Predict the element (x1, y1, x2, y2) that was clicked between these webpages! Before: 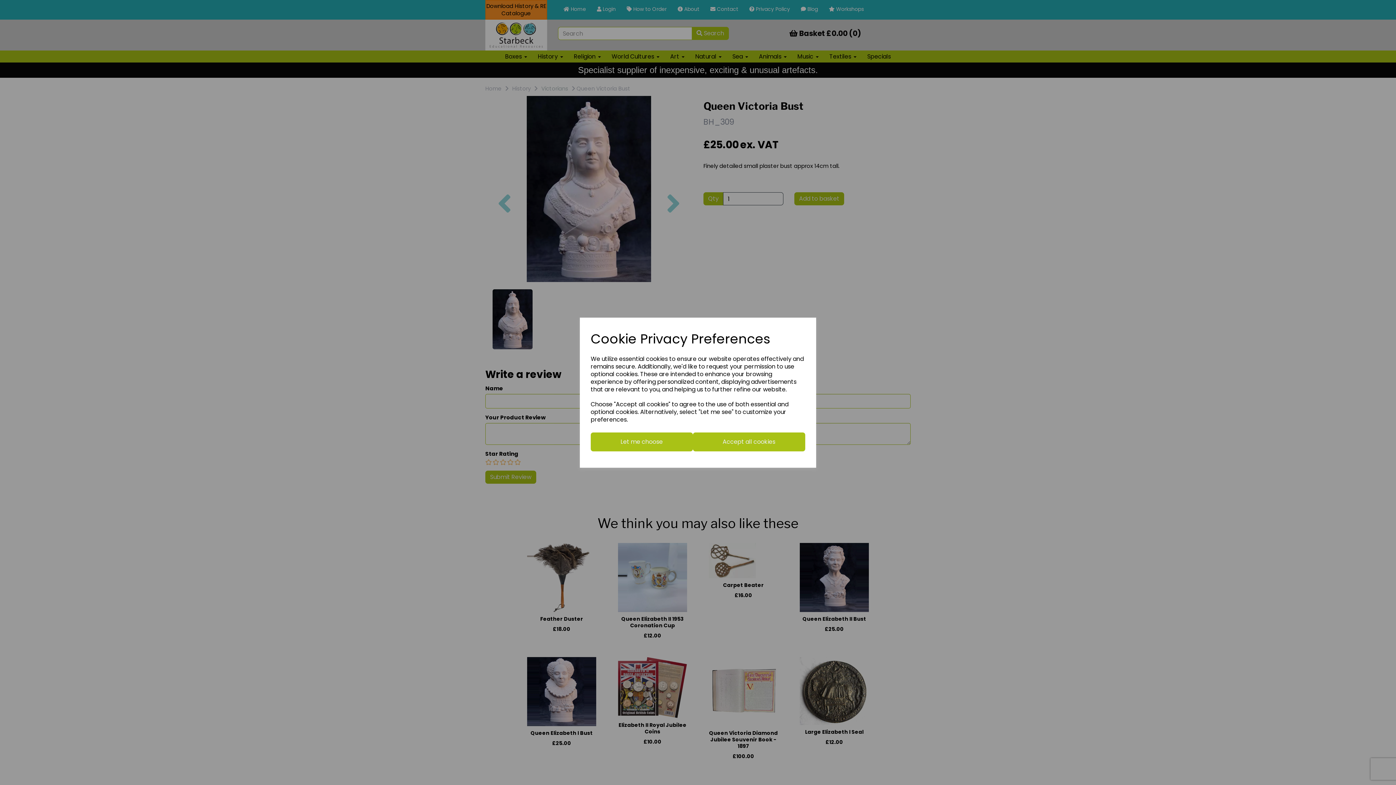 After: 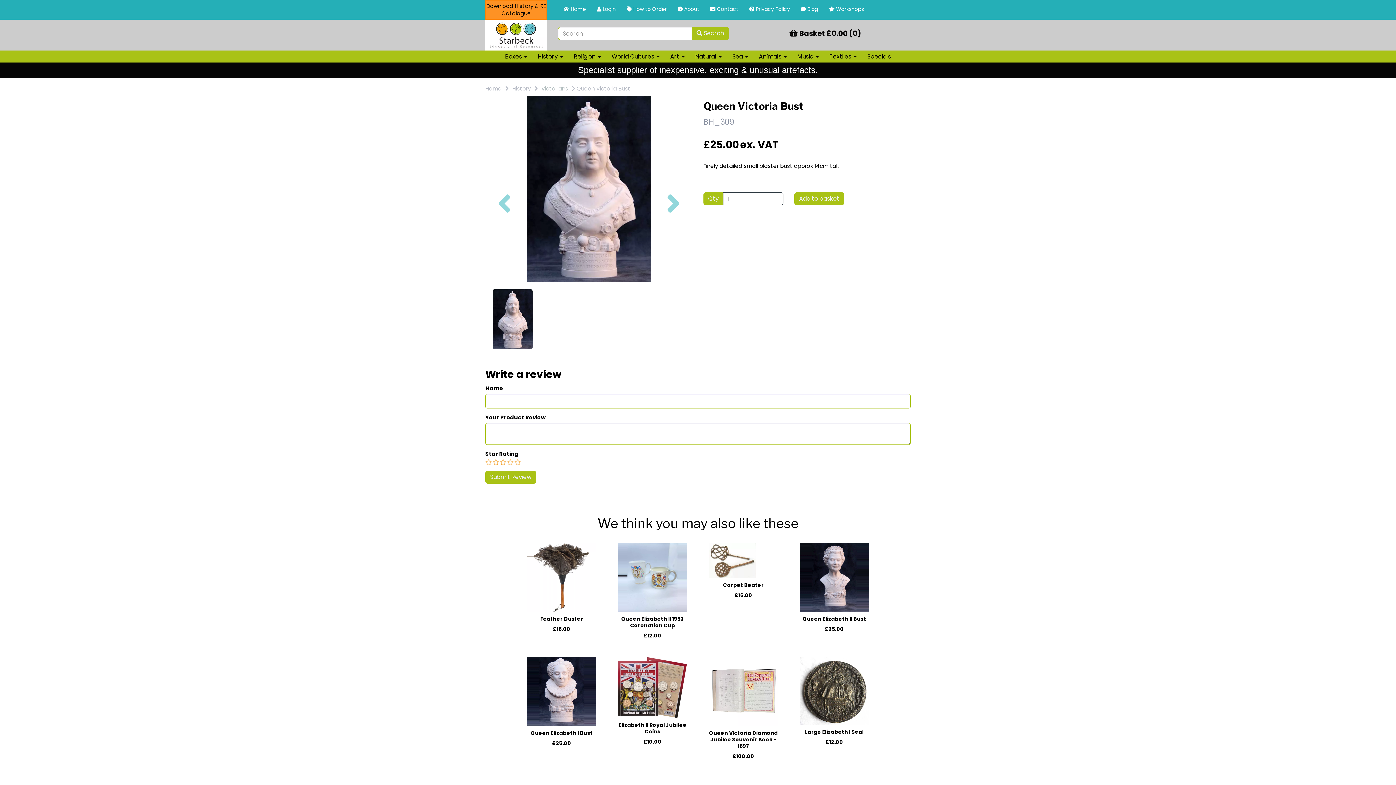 Action: label: Accept all cookies bbox: (692, 432, 805, 451)